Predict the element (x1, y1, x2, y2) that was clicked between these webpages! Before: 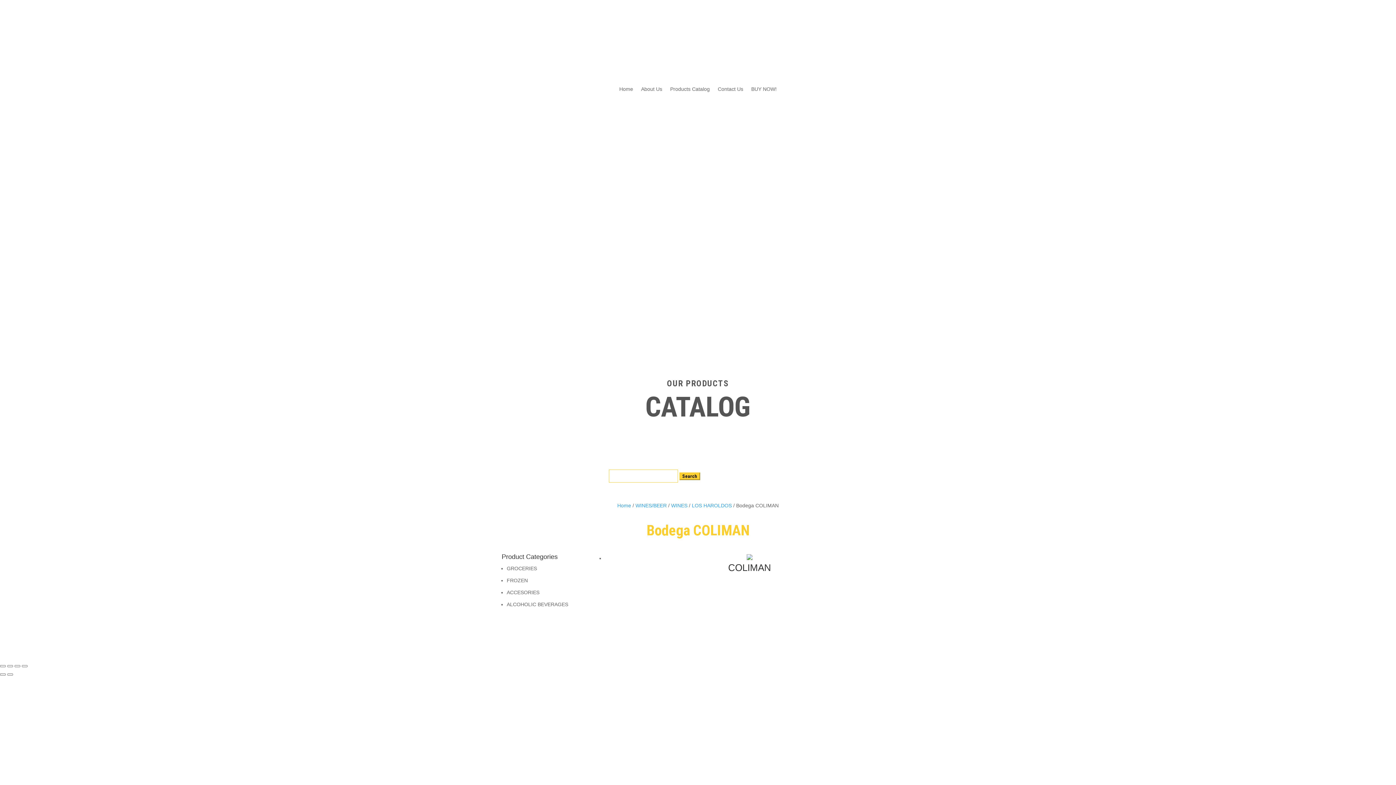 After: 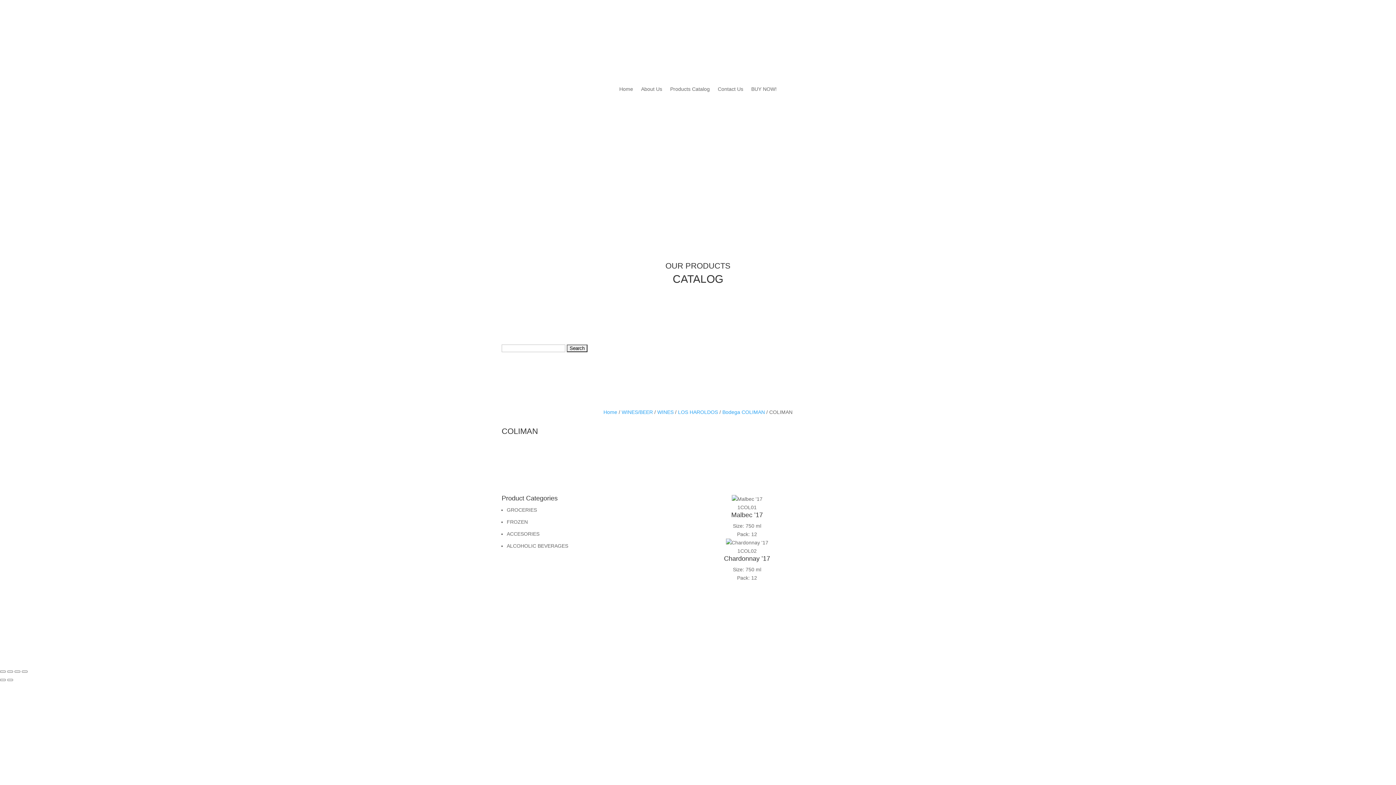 Action: bbox: (746, 555, 752, 561)